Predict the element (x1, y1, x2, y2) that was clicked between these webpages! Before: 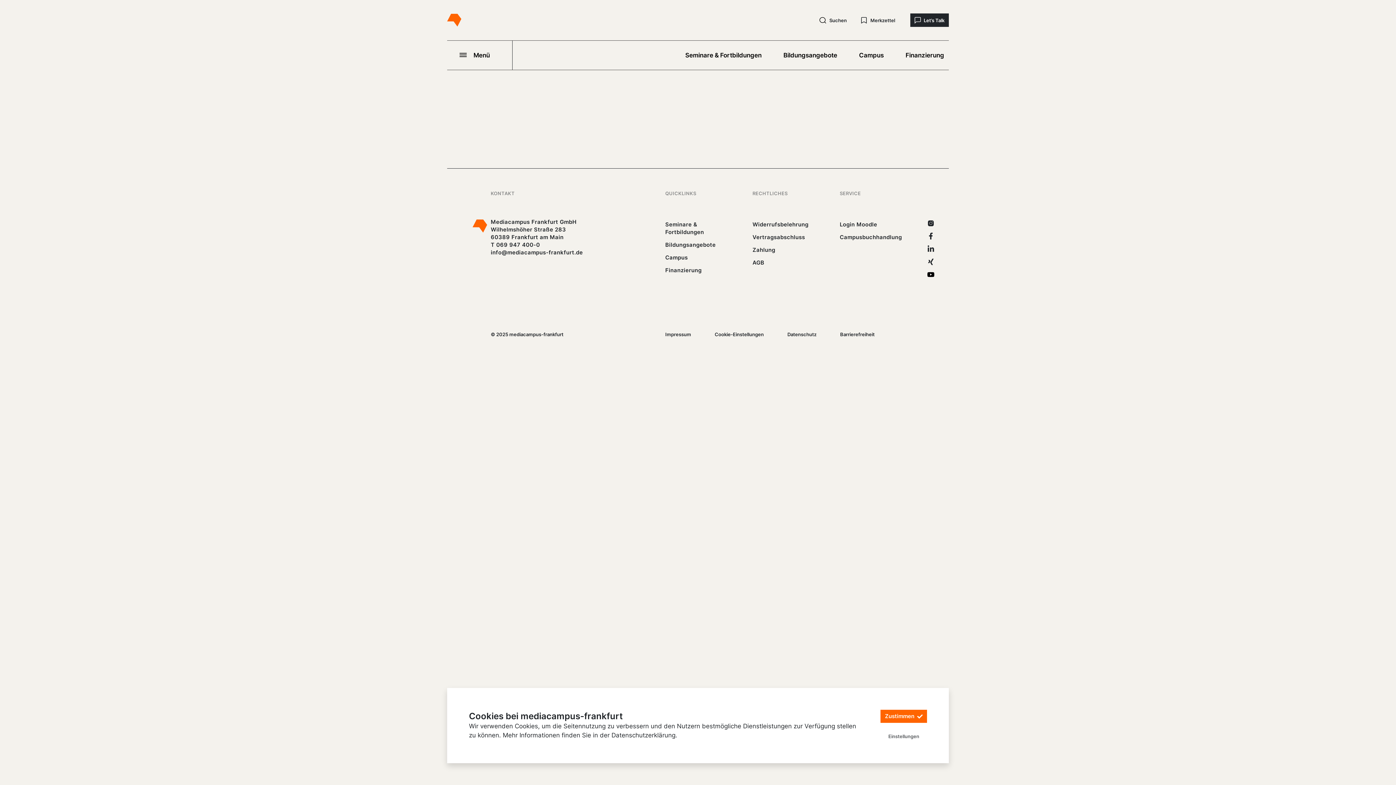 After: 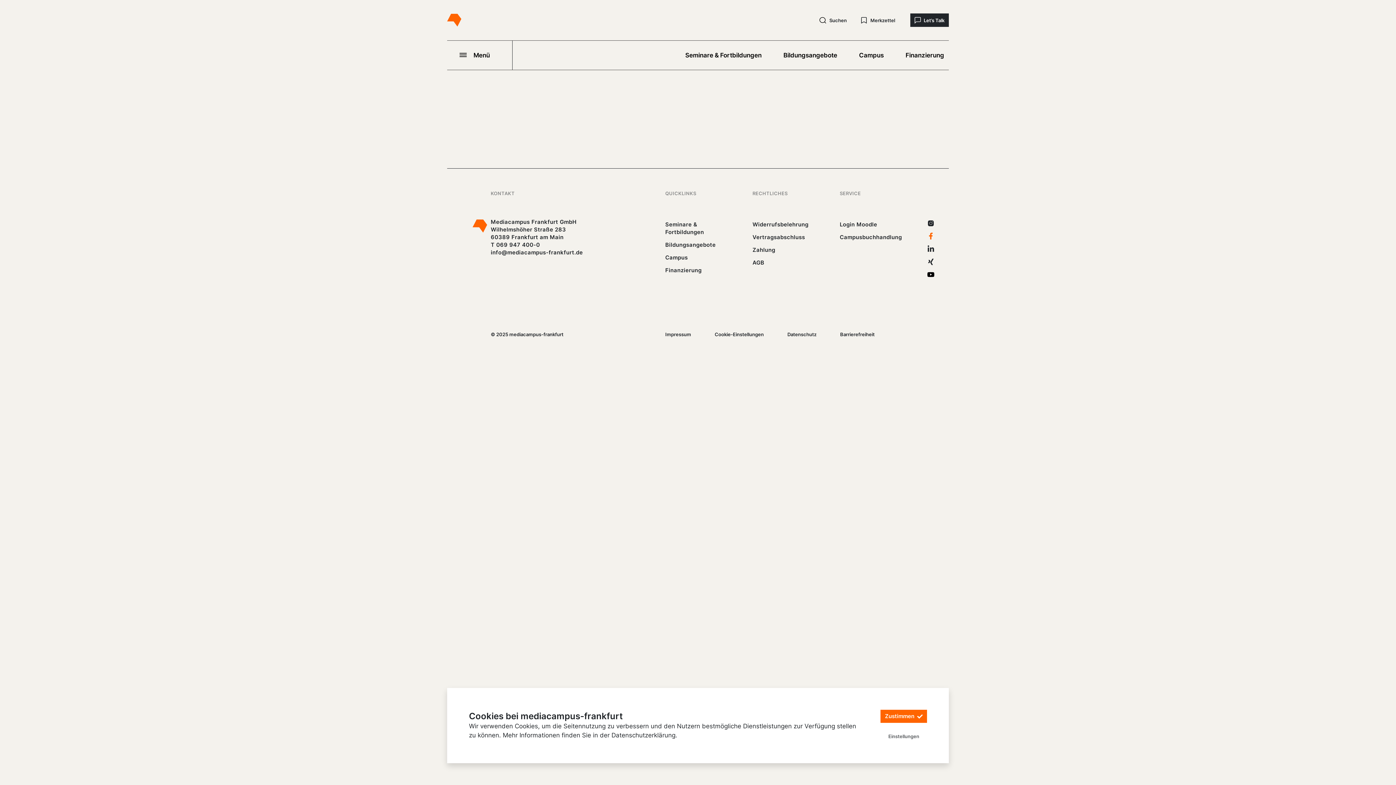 Action: label: Facebook bbox: (924, 229, 937, 242)